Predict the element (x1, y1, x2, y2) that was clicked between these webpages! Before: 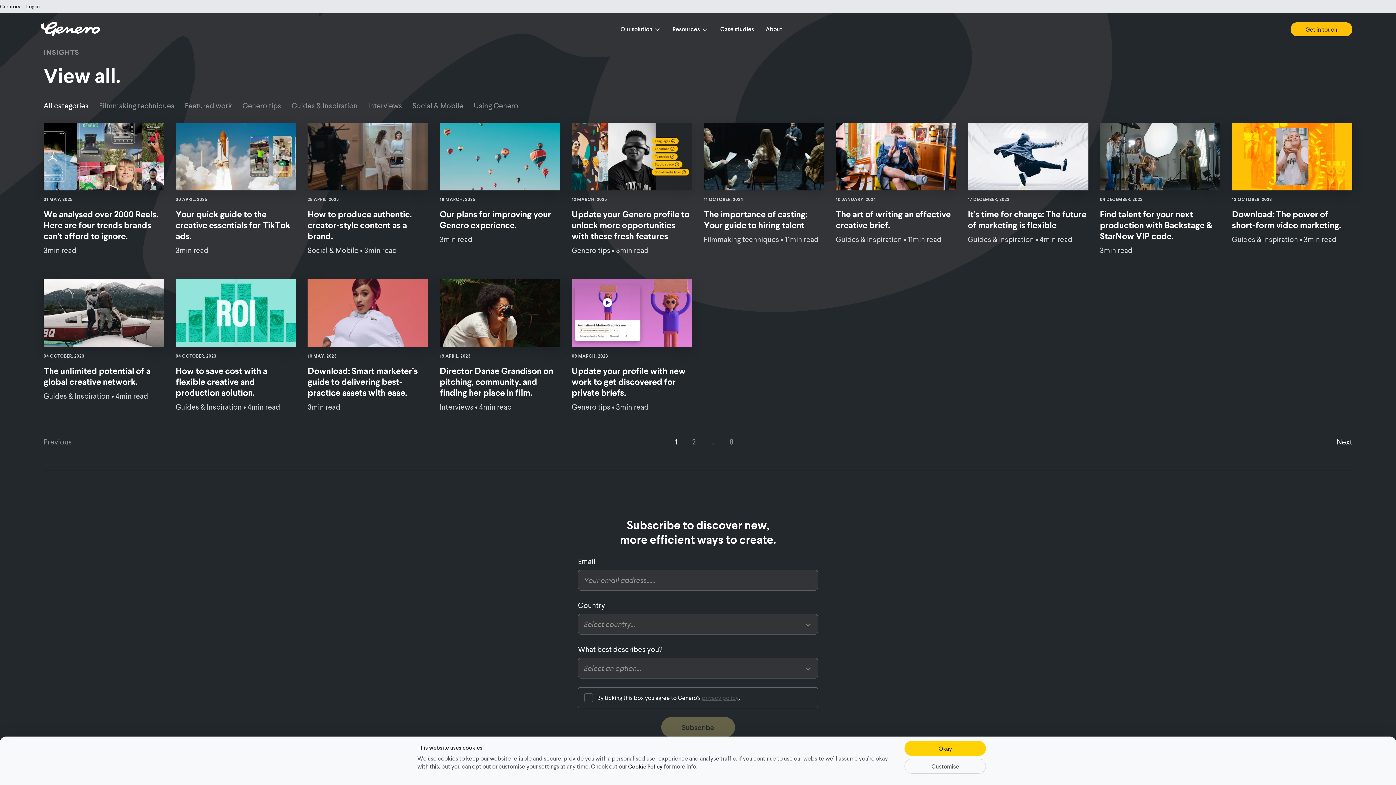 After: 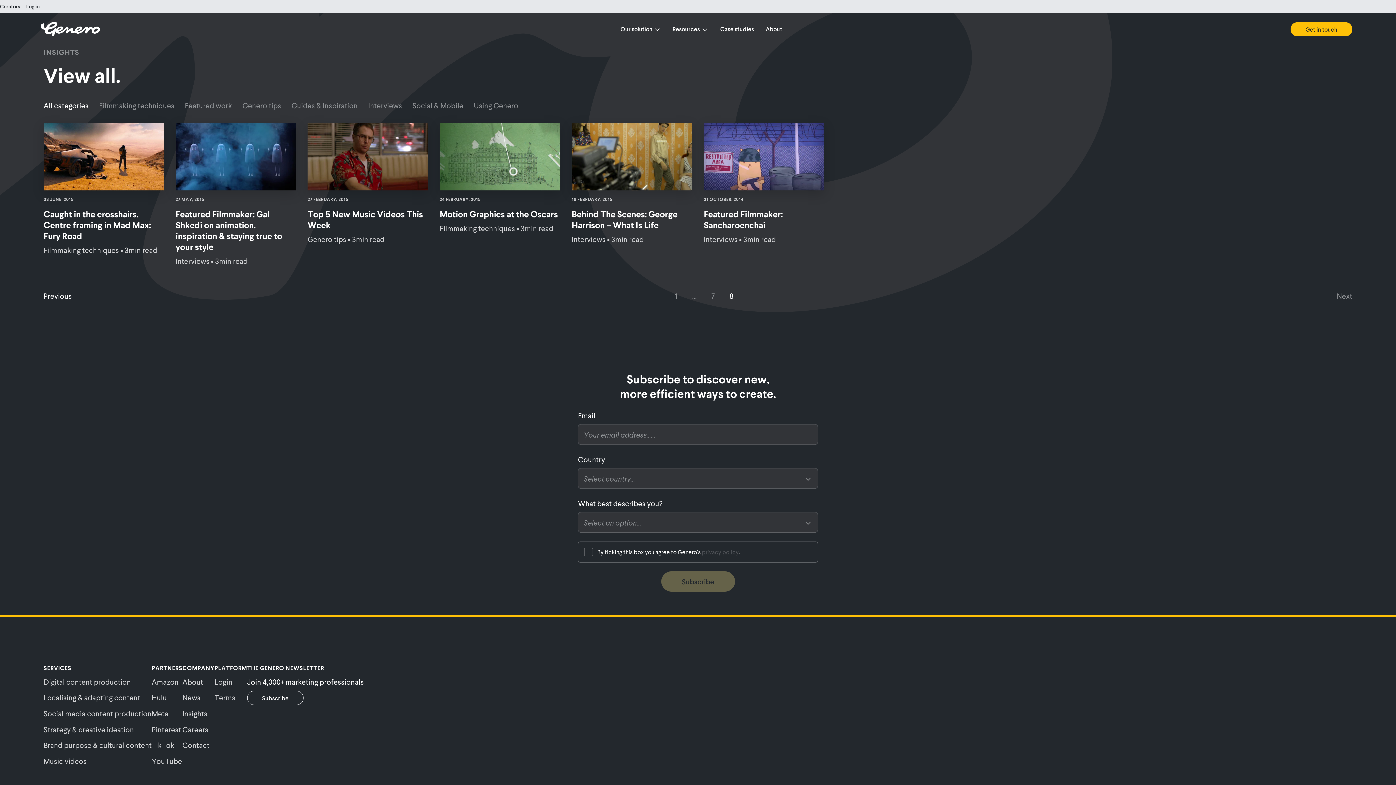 Action: bbox: (729, 437, 733, 446) label: Go to page 8